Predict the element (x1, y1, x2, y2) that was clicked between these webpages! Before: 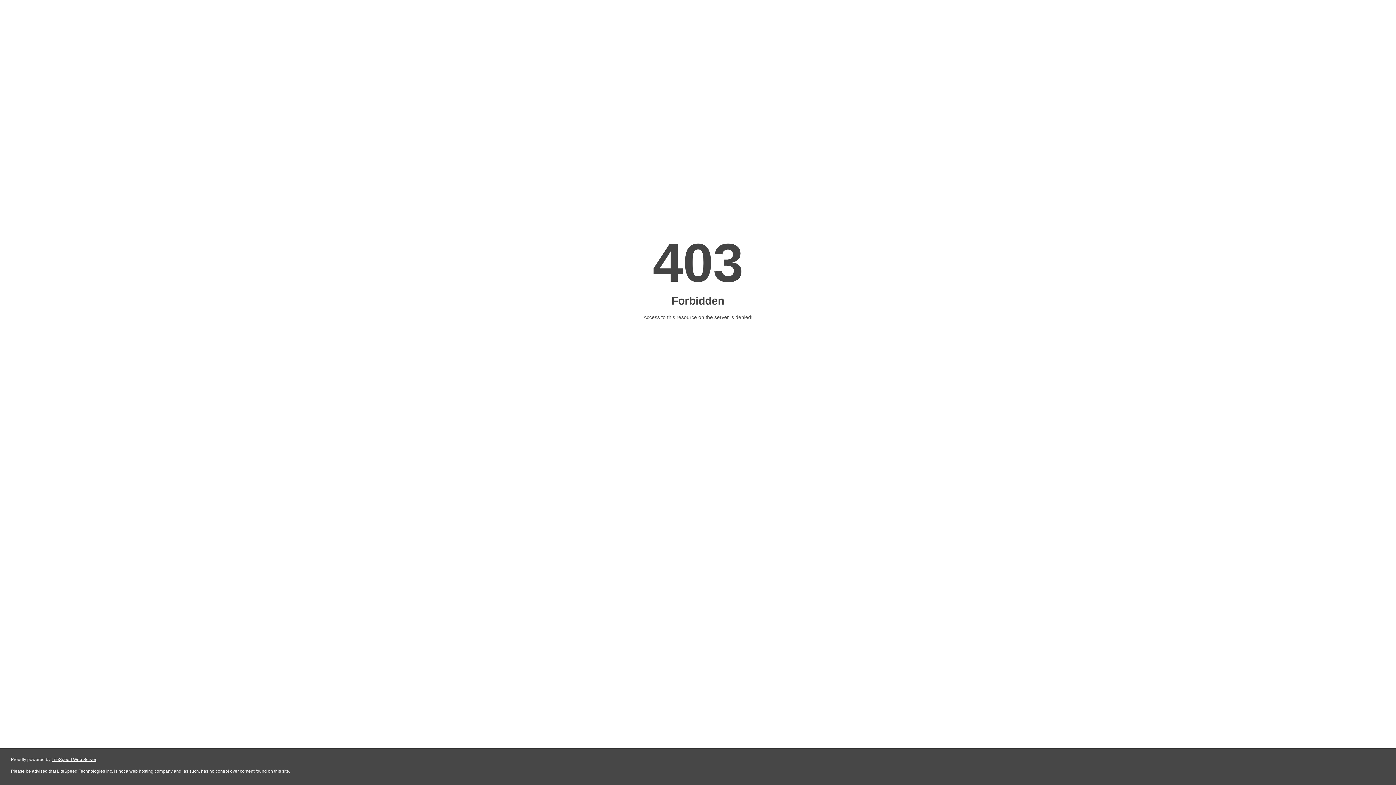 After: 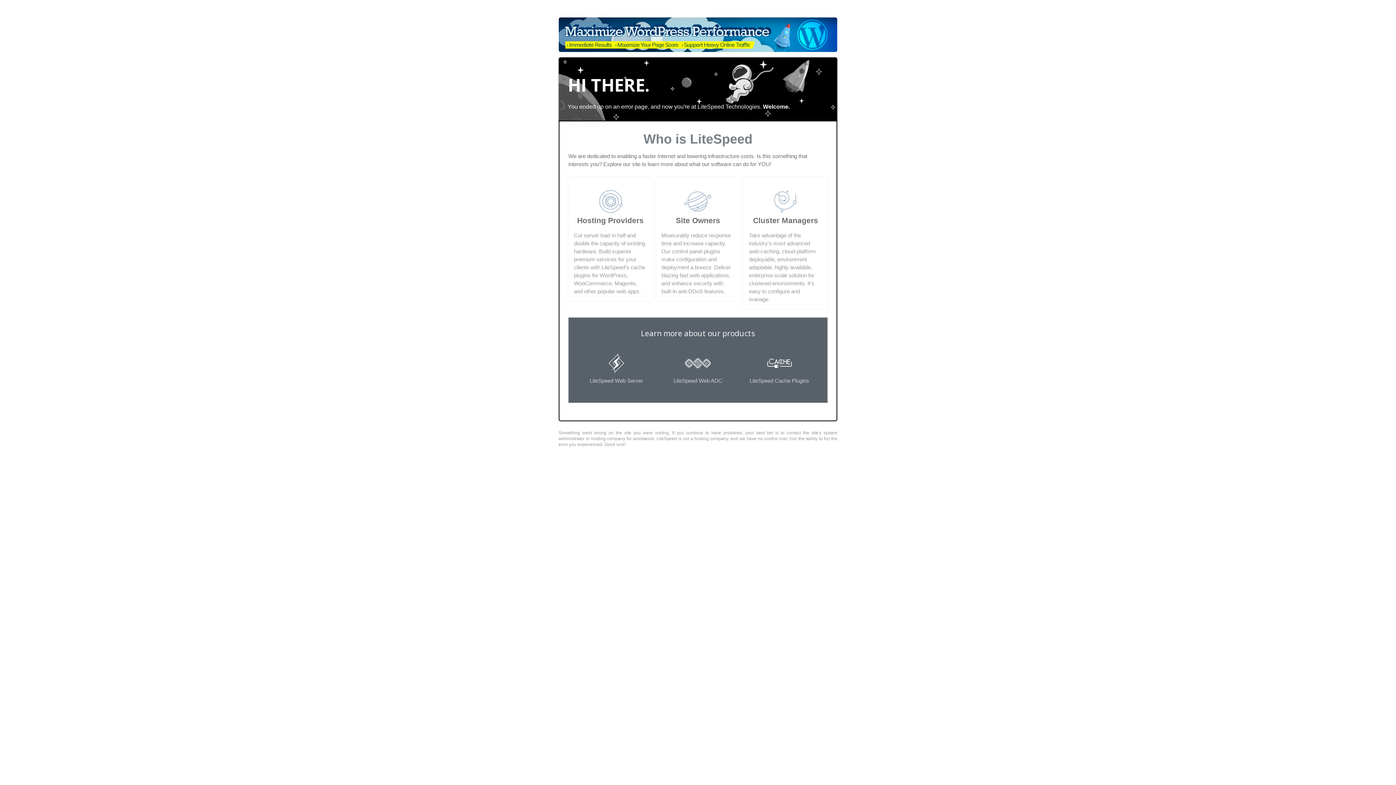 Action: label: LiteSpeed Web Server bbox: (51, 757, 96, 762)